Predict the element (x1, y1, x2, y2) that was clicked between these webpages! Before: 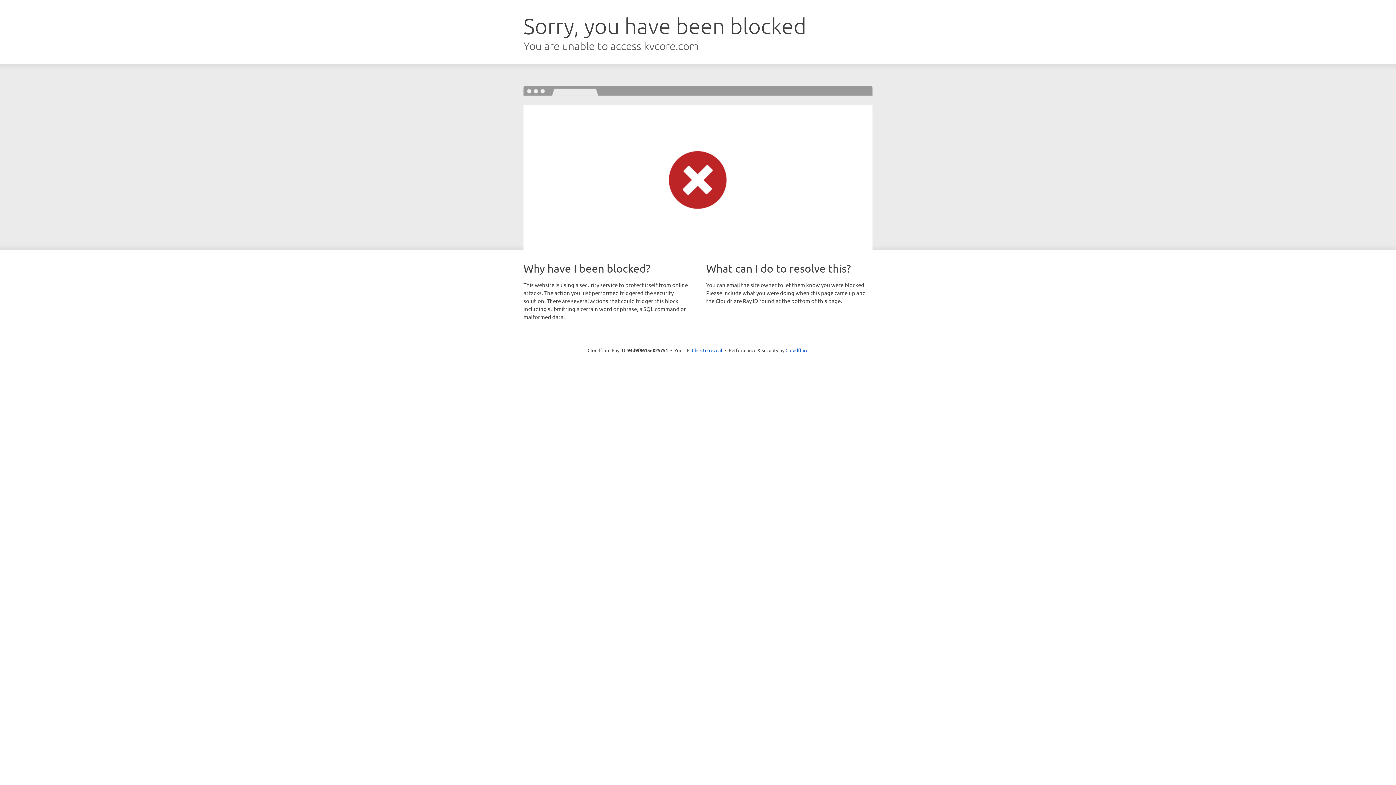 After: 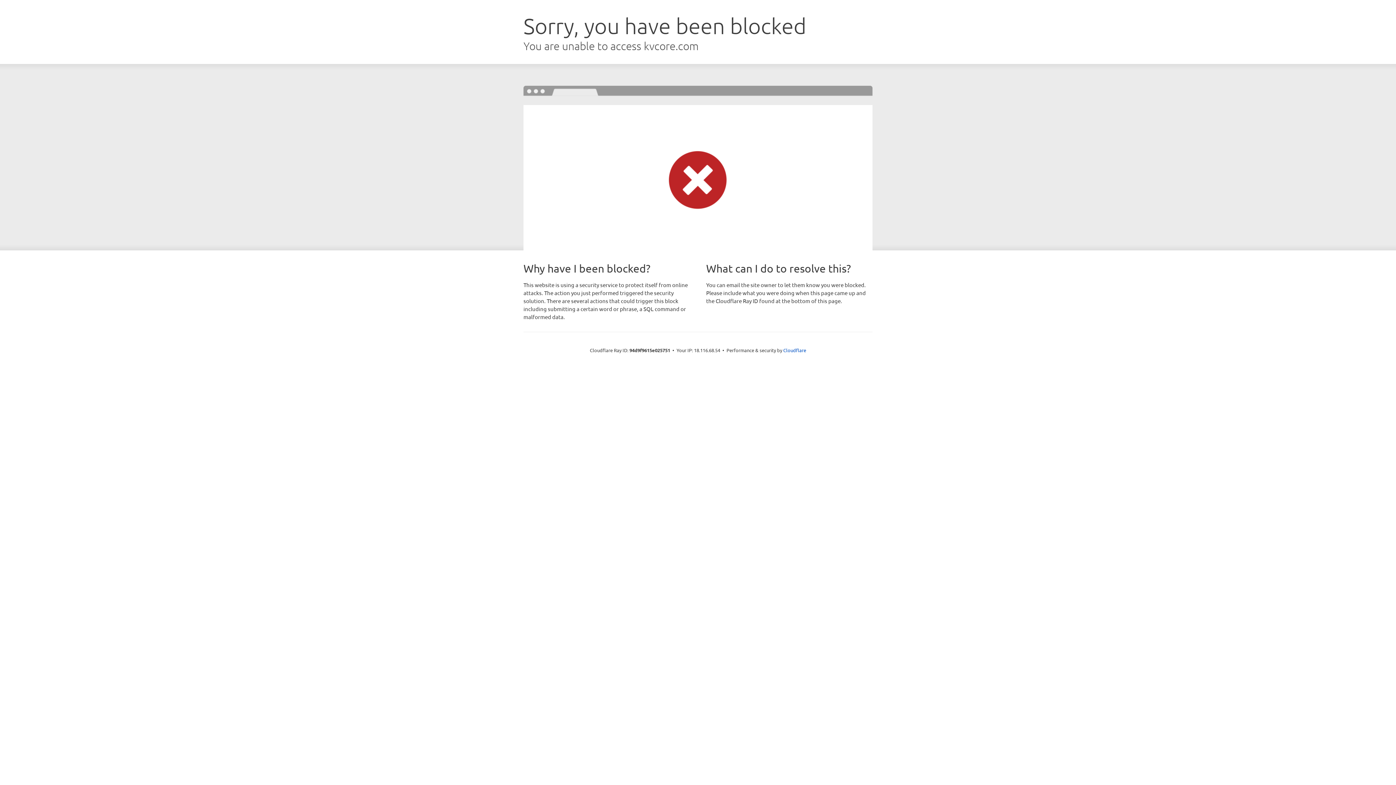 Action: bbox: (692, 346, 722, 353) label: Click to reveal